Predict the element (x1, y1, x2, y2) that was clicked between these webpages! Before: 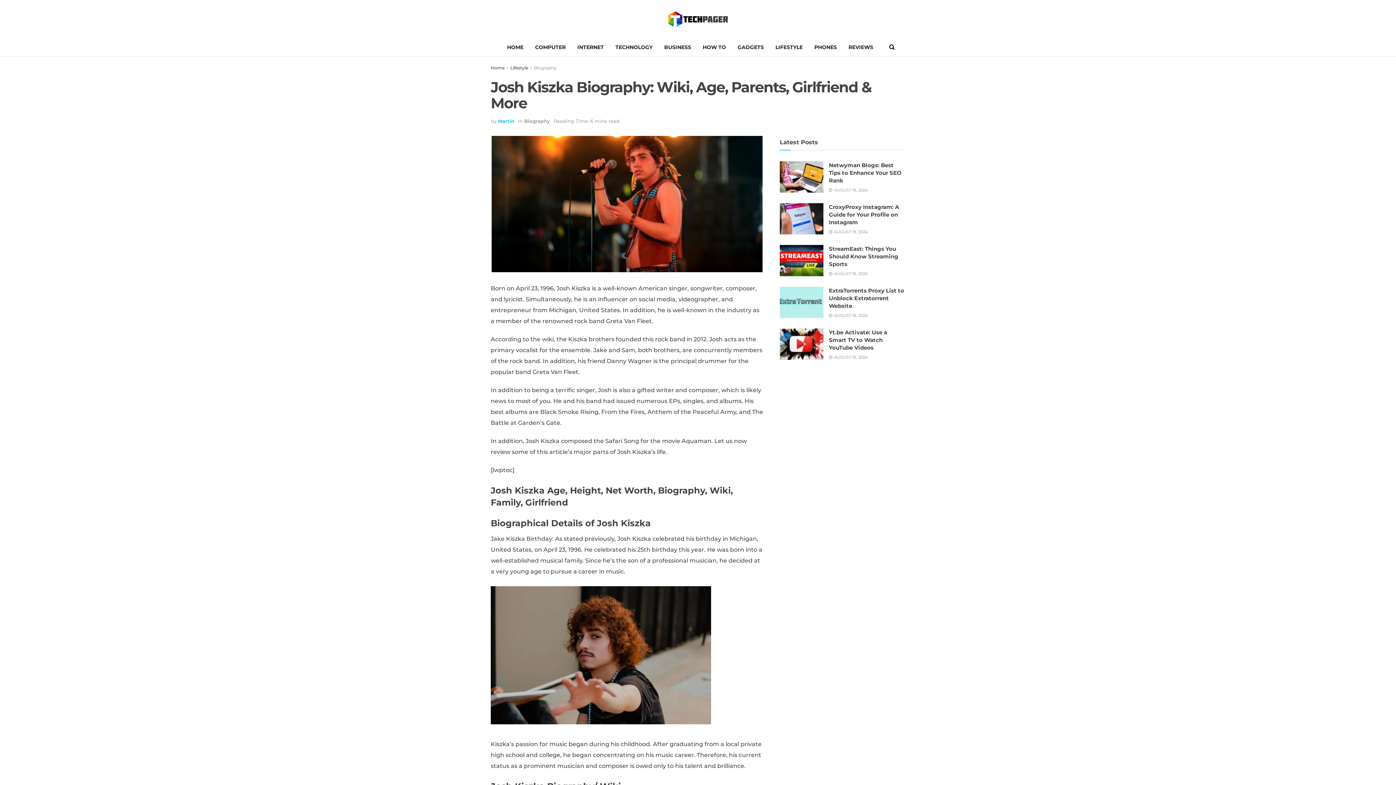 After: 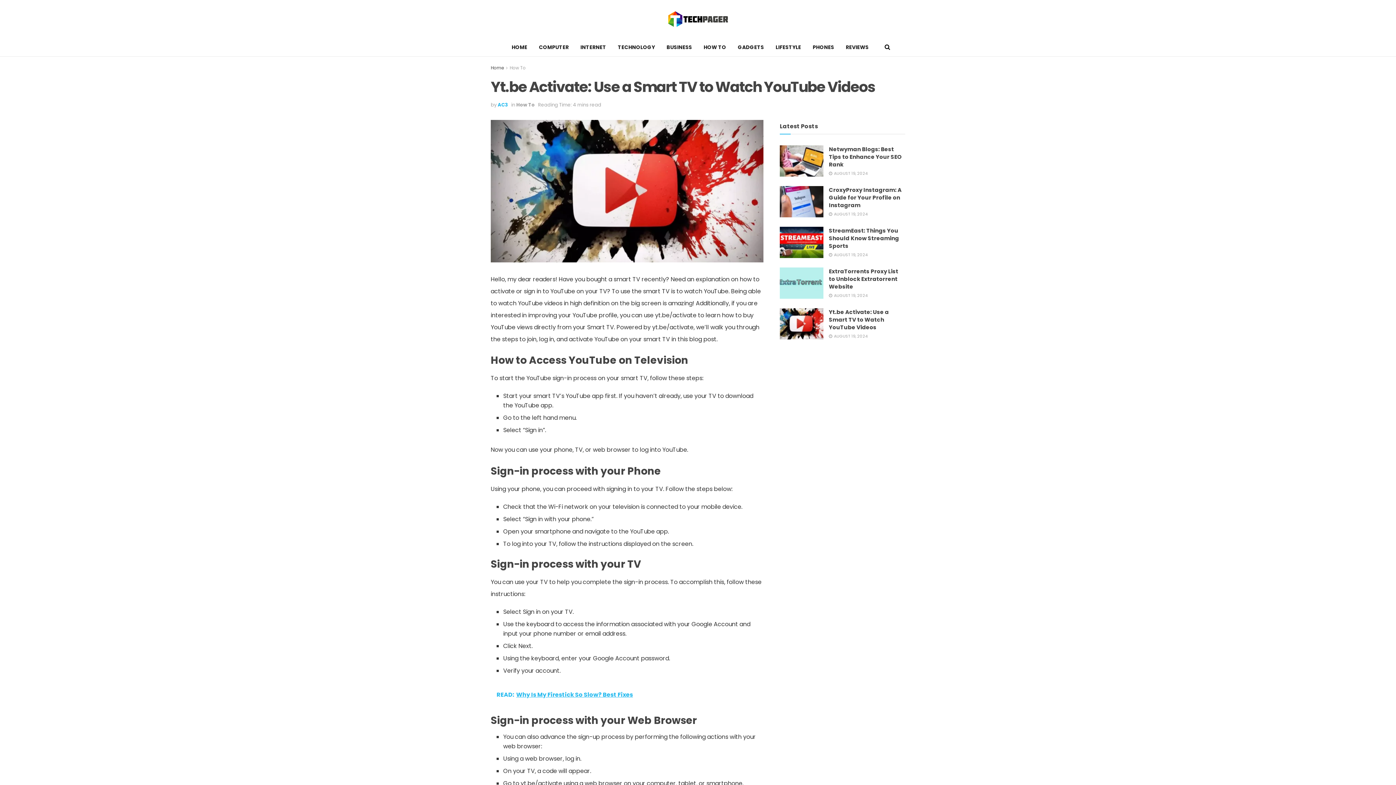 Action: label: Yt.be Activate: Use a Smart TV to Watch YouTube Videos bbox: (829, 329, 887, 351)